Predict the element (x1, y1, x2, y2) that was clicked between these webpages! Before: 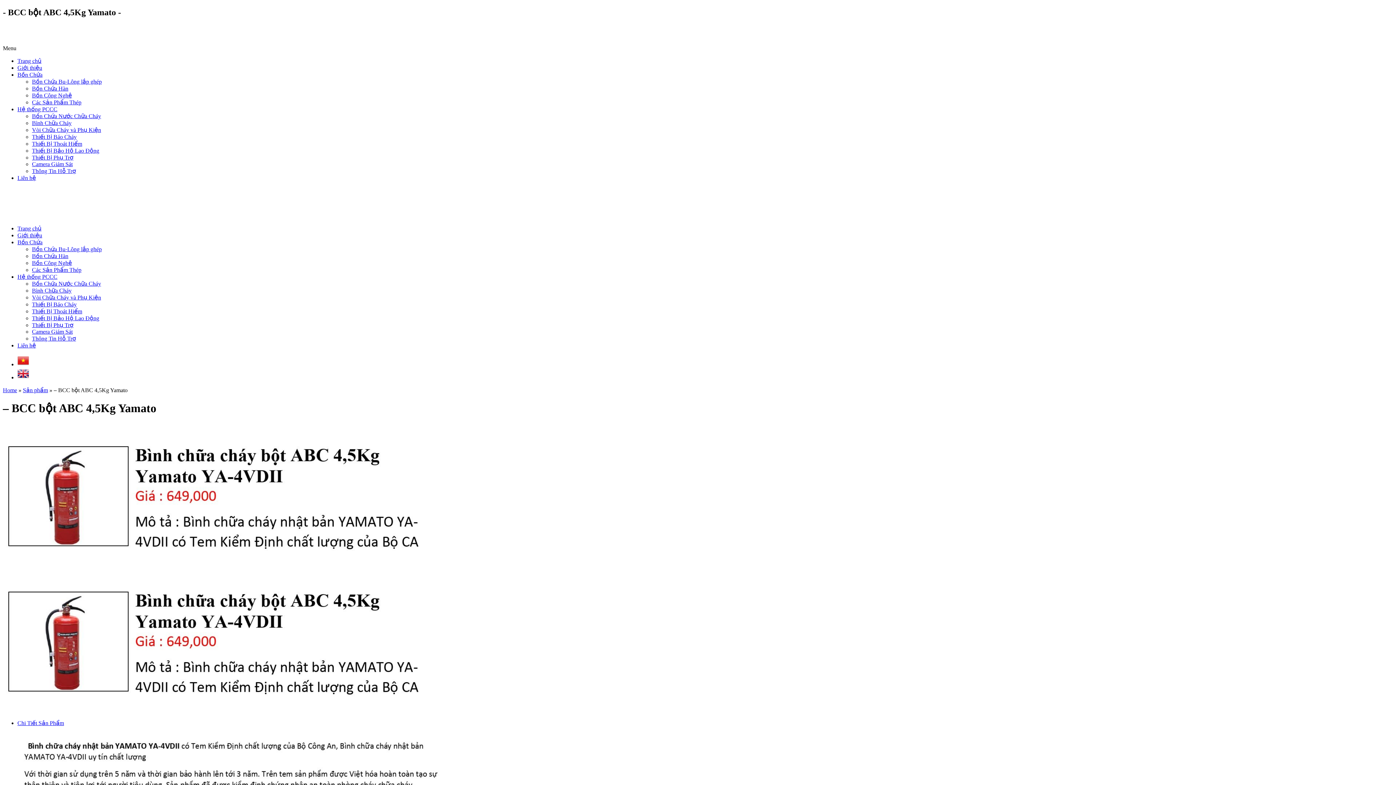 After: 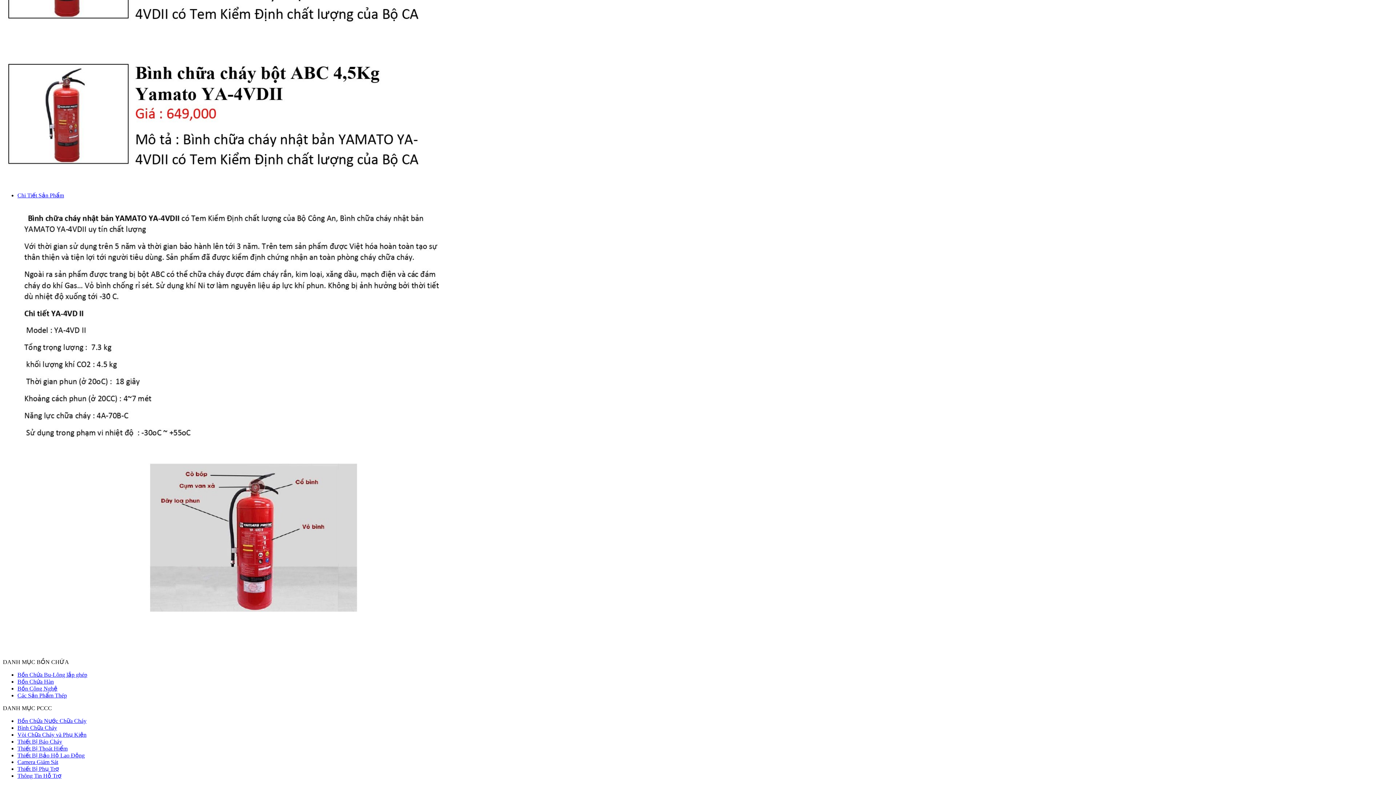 Action: bbox: (17, 720, 64, 726) label: Chi Tiết Sản Phẩm